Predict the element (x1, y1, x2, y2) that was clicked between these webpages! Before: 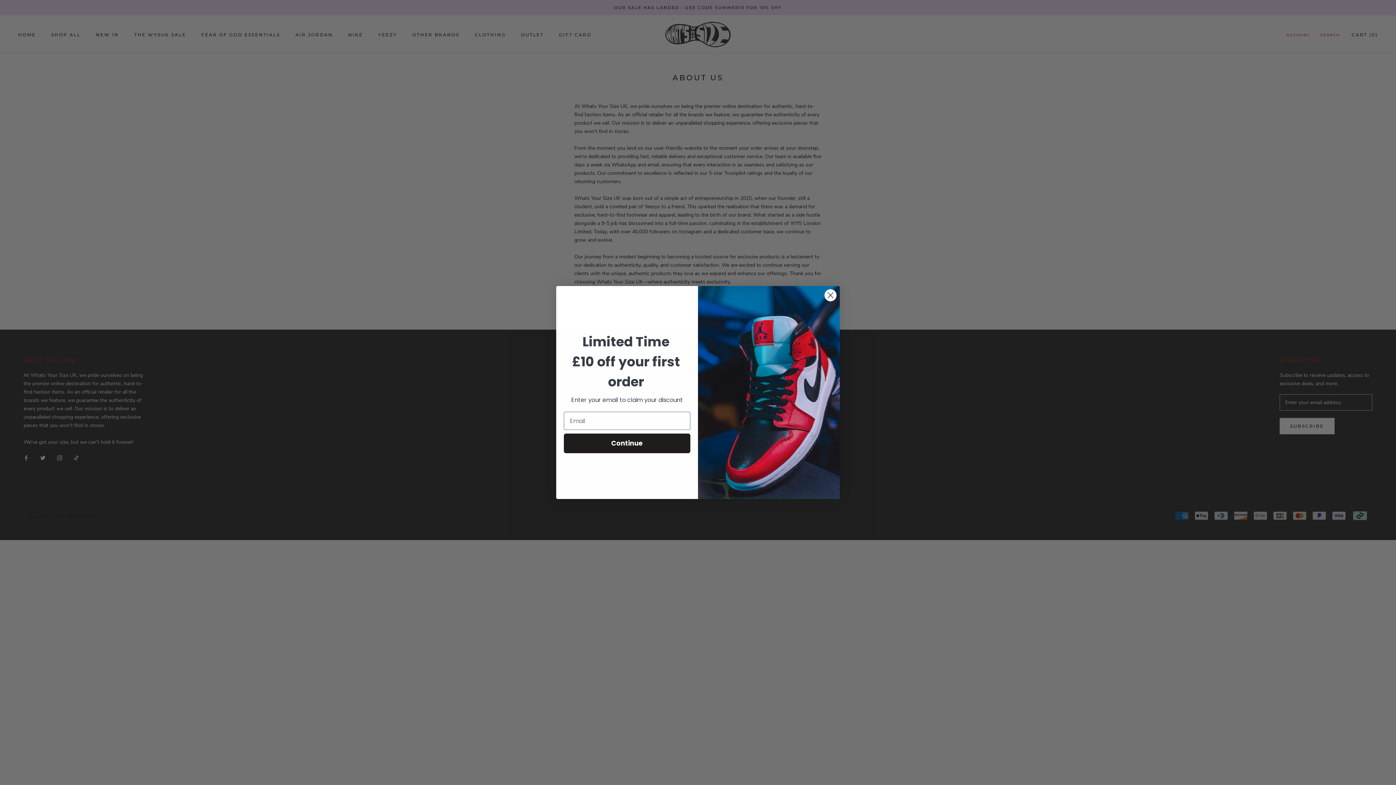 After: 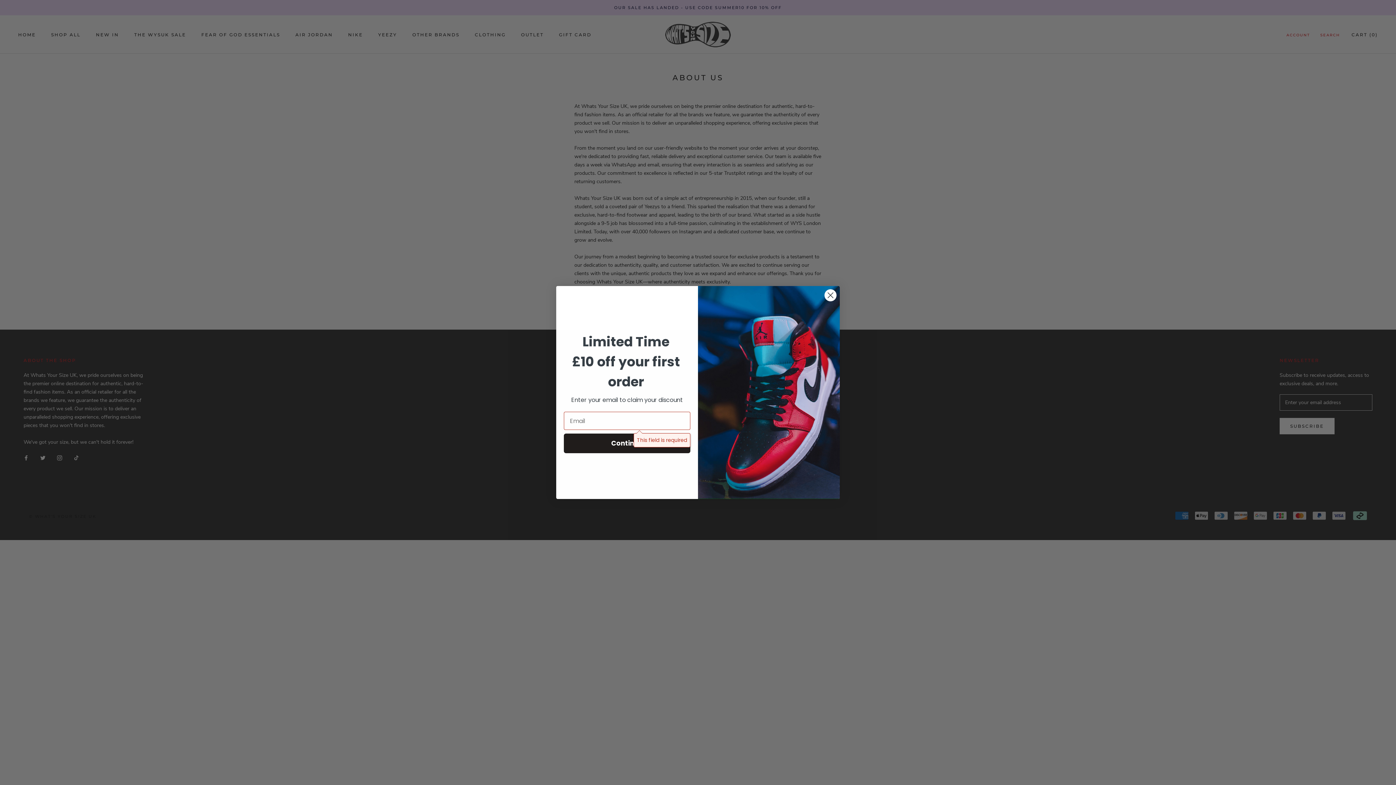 Action: bbox: (564, 433, 690, 453) label: Continue